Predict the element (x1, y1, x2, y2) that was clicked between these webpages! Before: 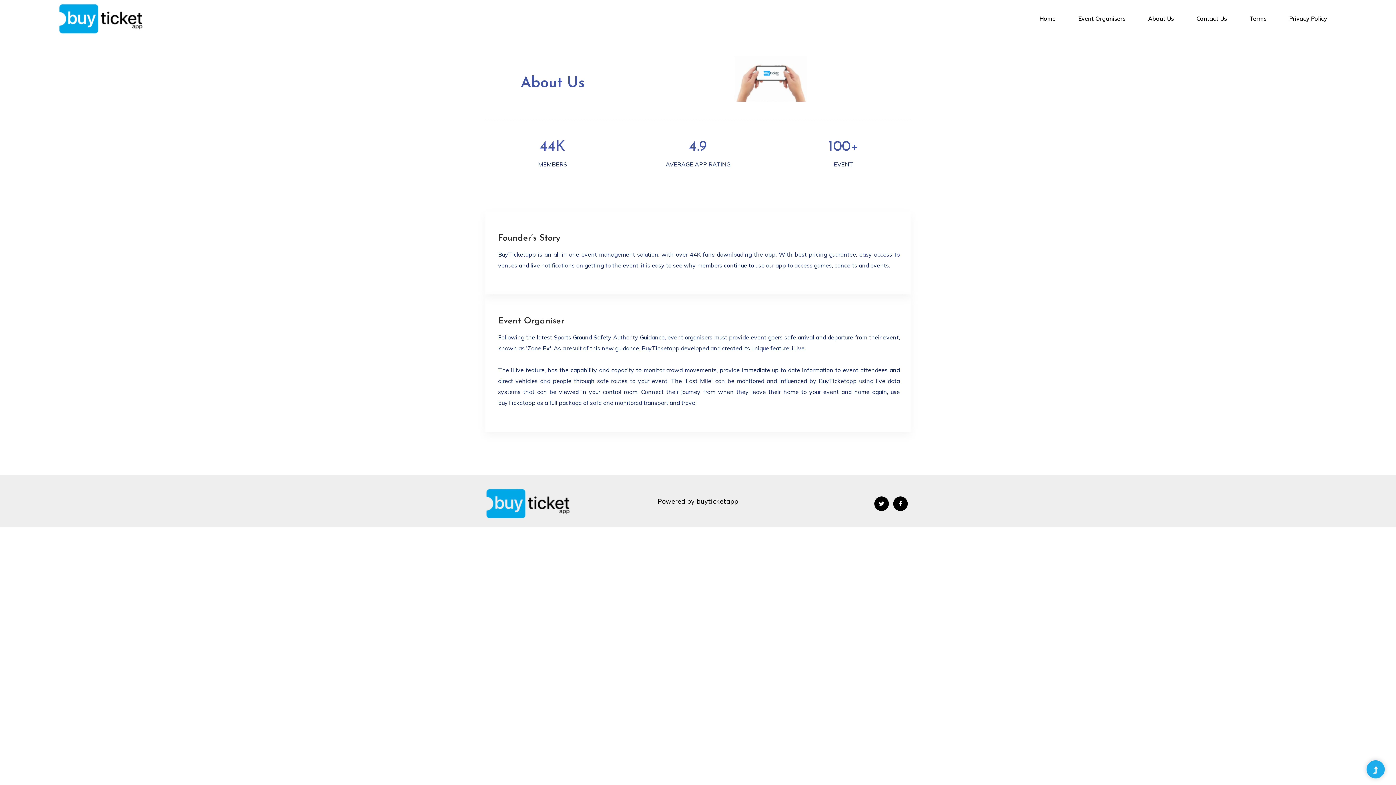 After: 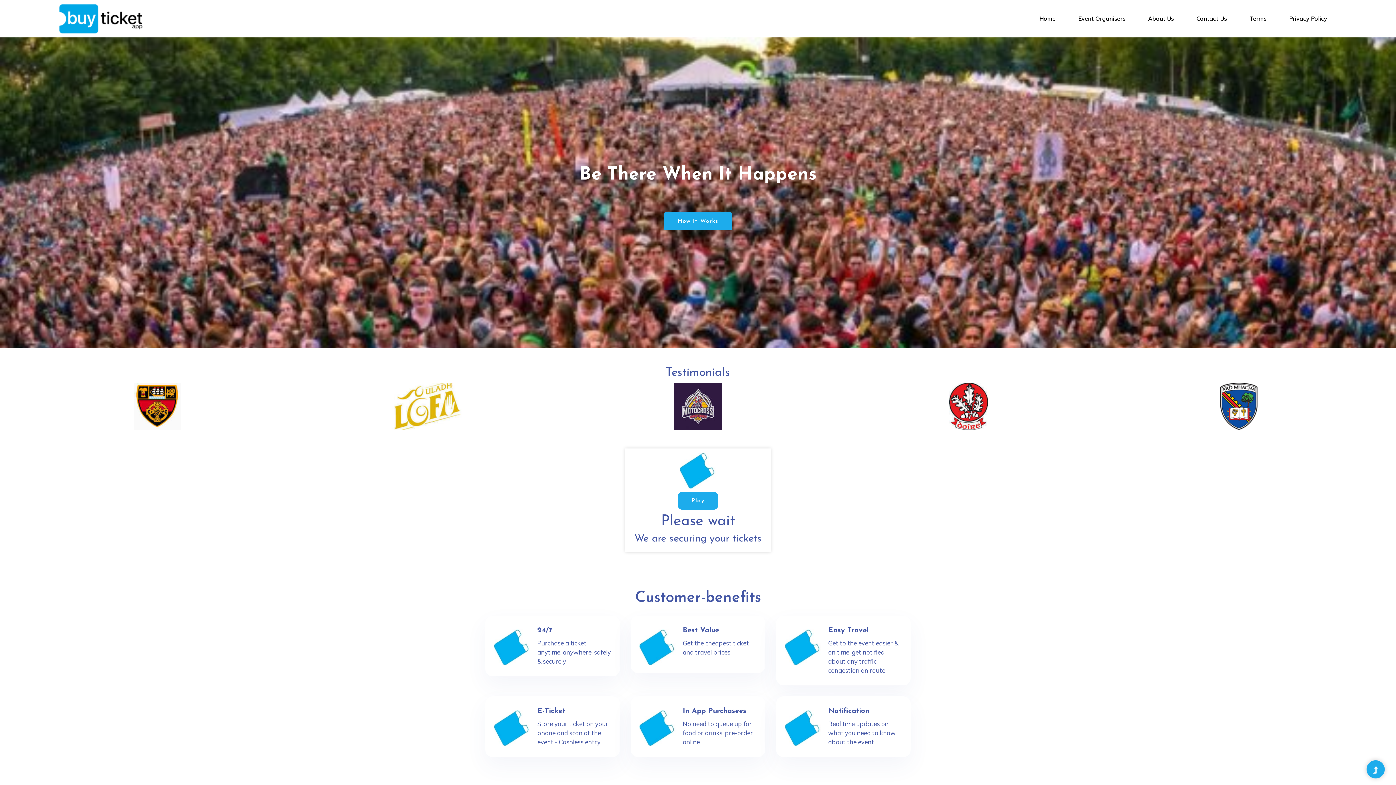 Action: label: Home bbox: (1038, 0, 1056, 37)